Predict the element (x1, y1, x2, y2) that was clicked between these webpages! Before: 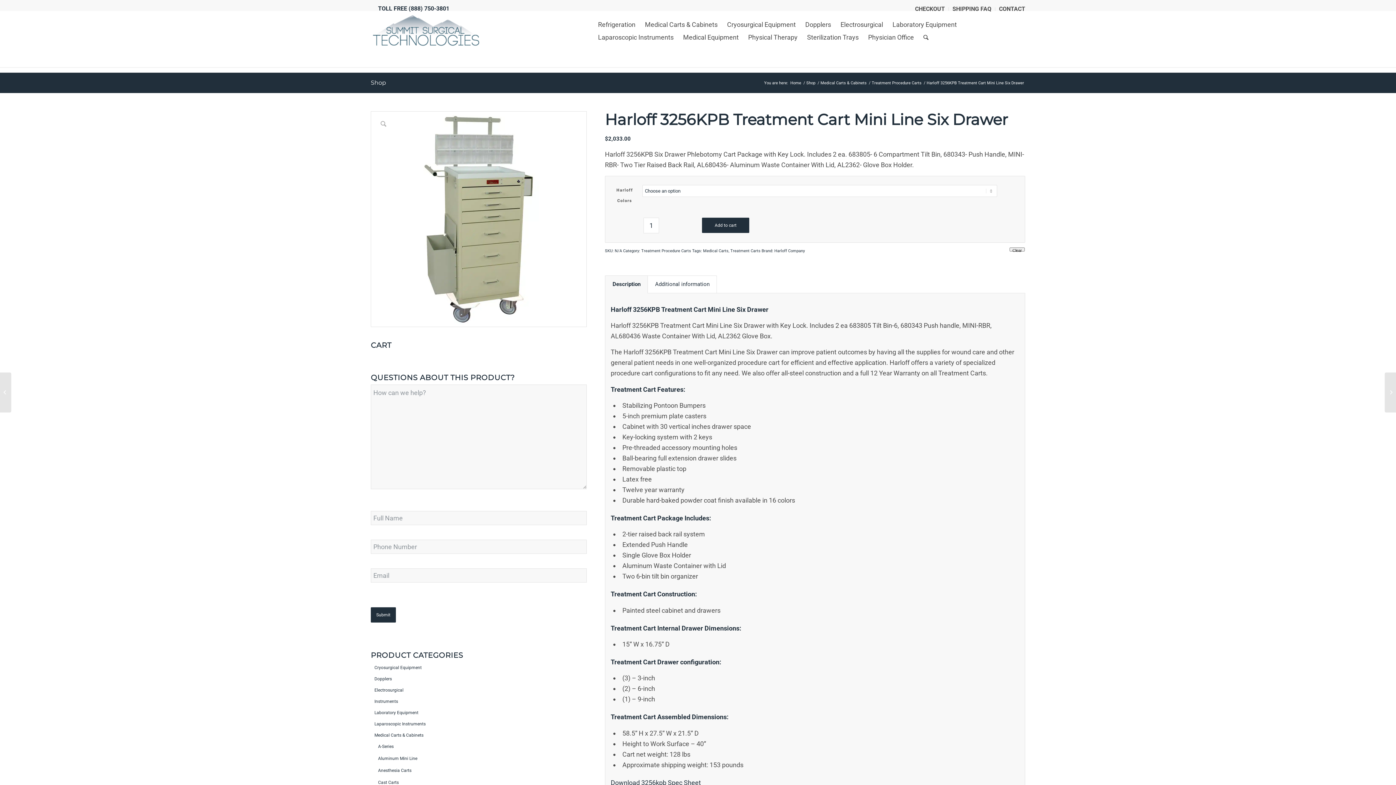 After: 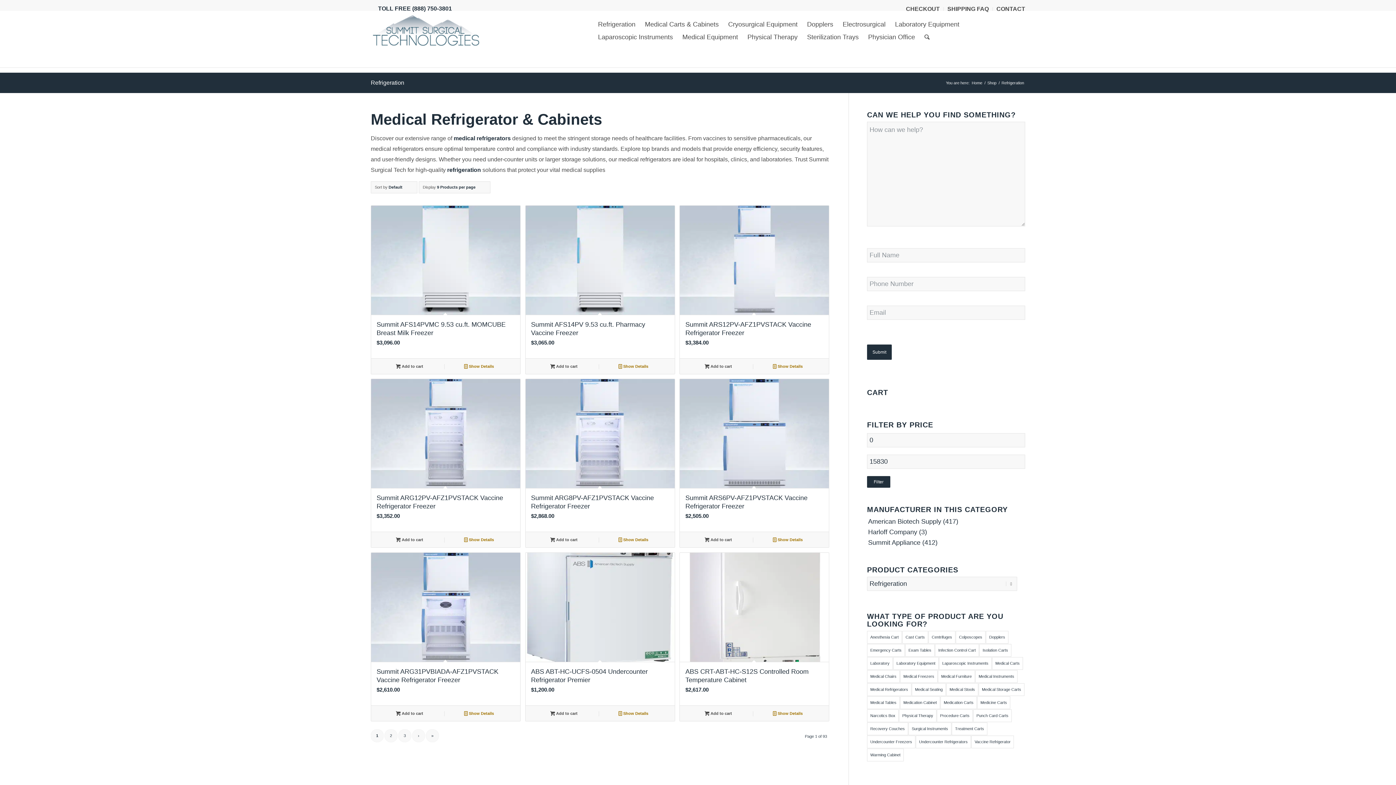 Action: bbox: (593, 18, 640, 30) label: Refrigeration